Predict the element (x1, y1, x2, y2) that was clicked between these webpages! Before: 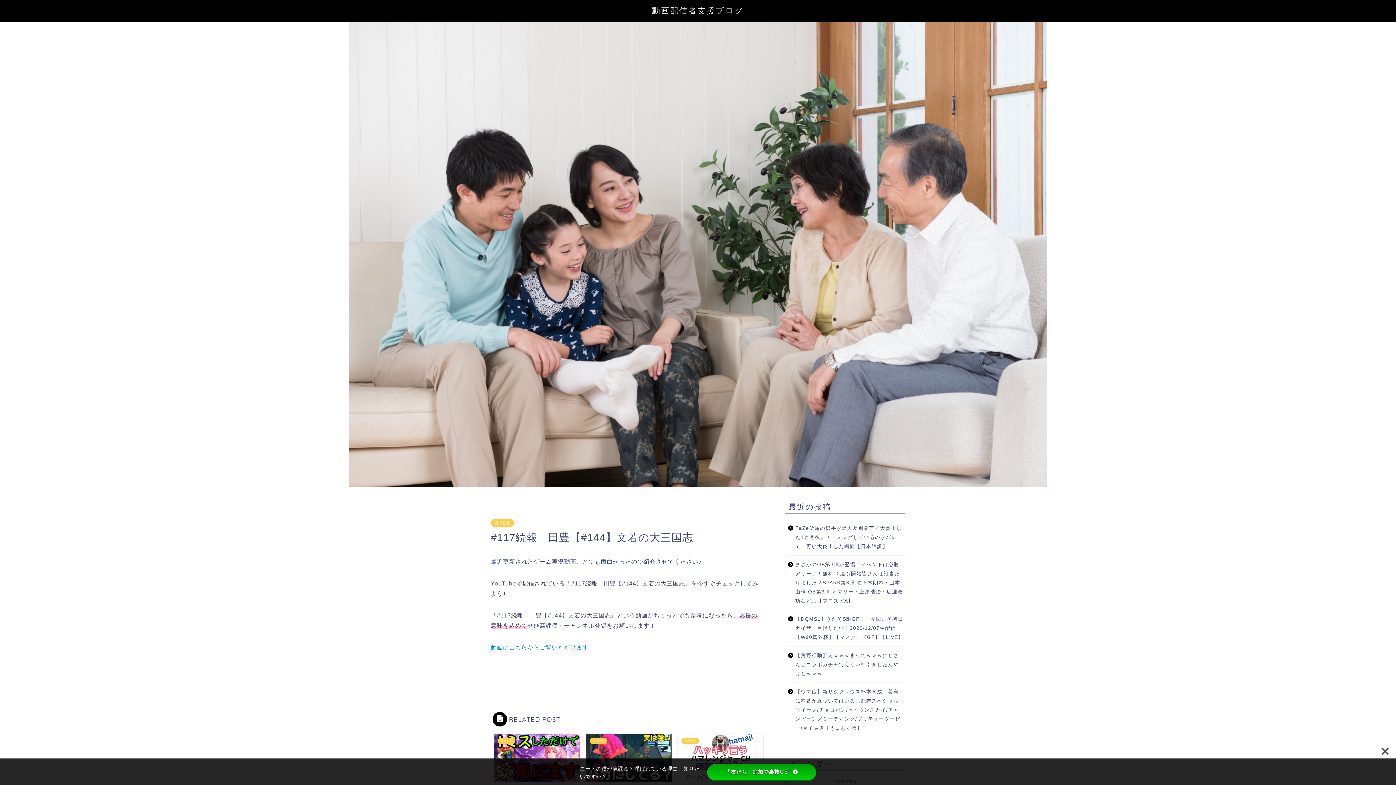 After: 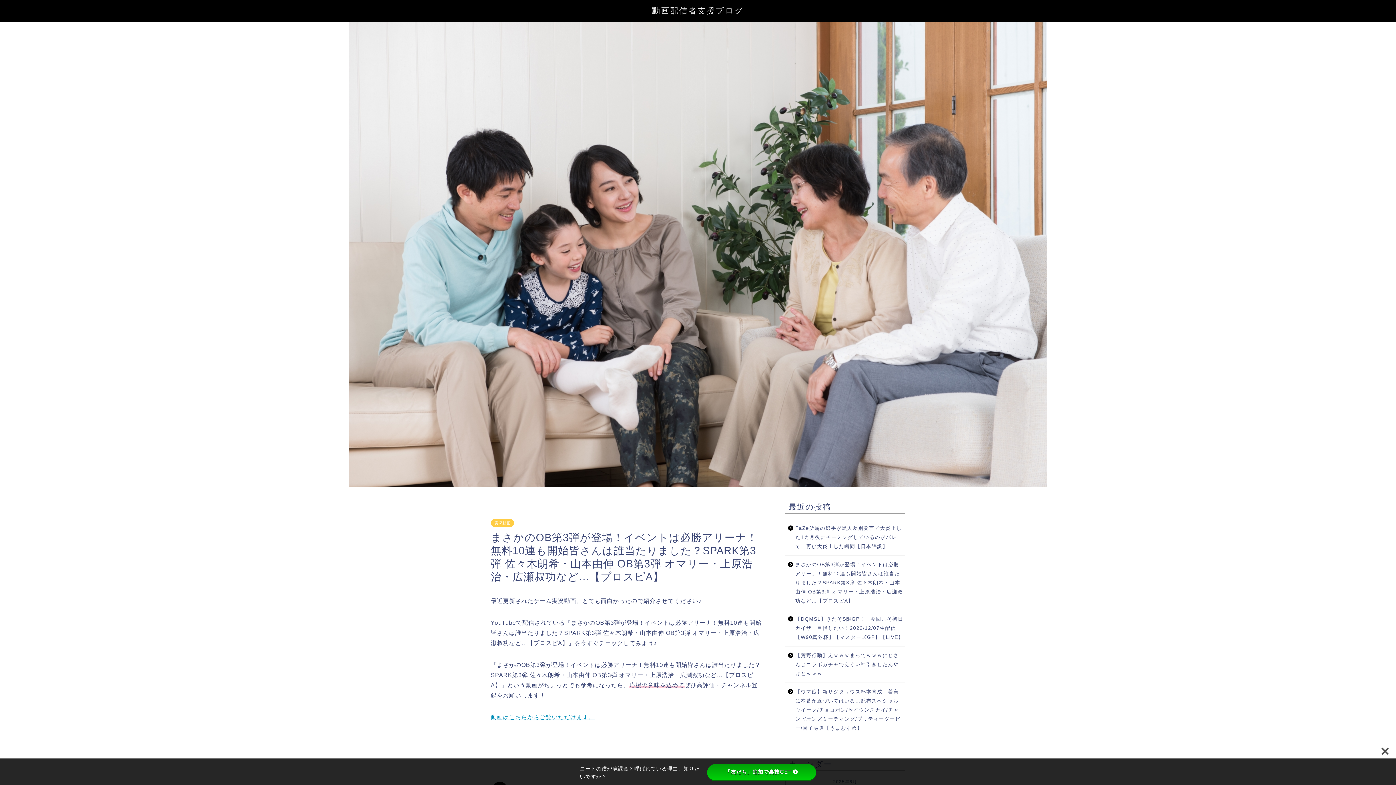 Action: label: まさかのOB第3弾が登場！イベントは必勝アリーナ！無料10連も開始皆さんは誰当たりました？SPARK第3弾 佐々木朗希・山本由伸 OB第3弾 オマリー・上原浩治・広瀬叔功など…【プロスピA】 bbox: (785, 556, 904, 610)